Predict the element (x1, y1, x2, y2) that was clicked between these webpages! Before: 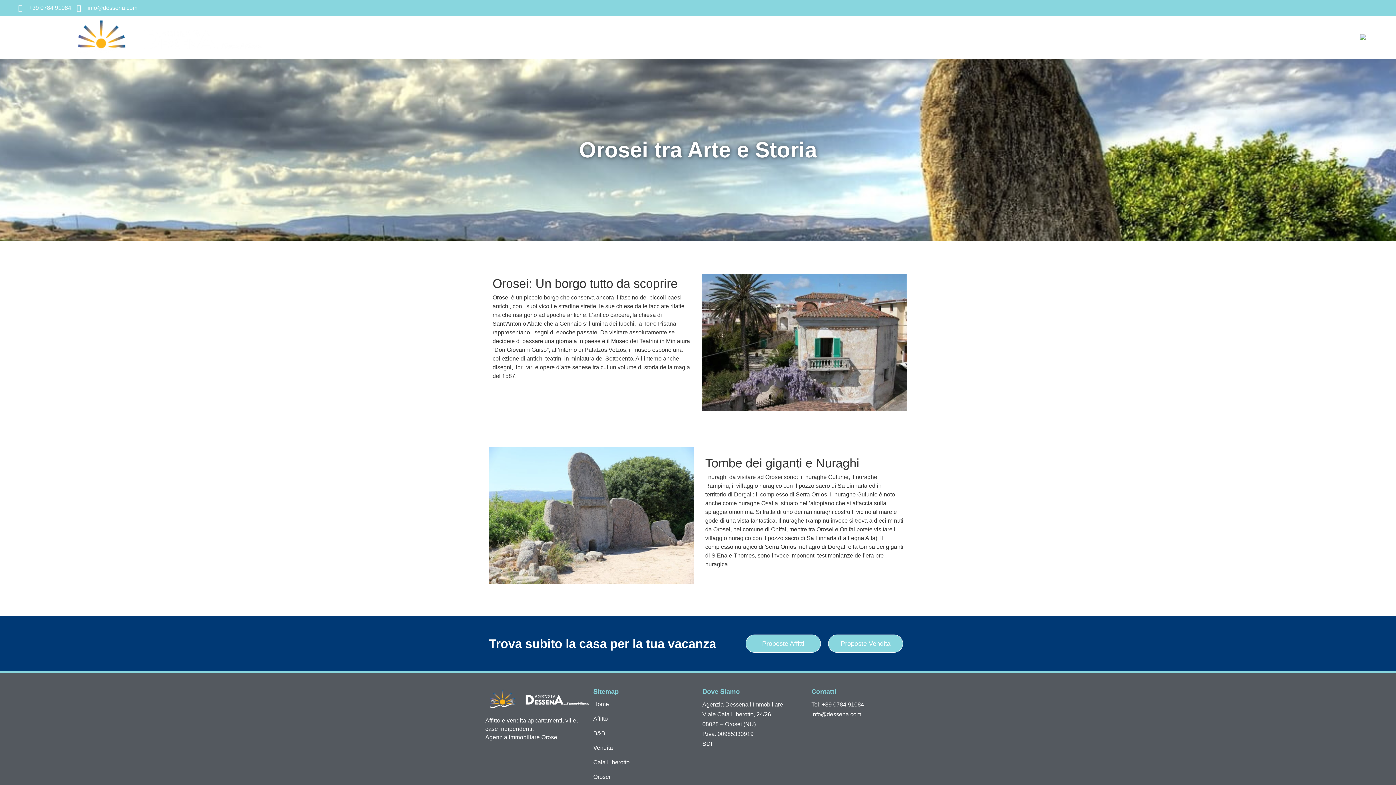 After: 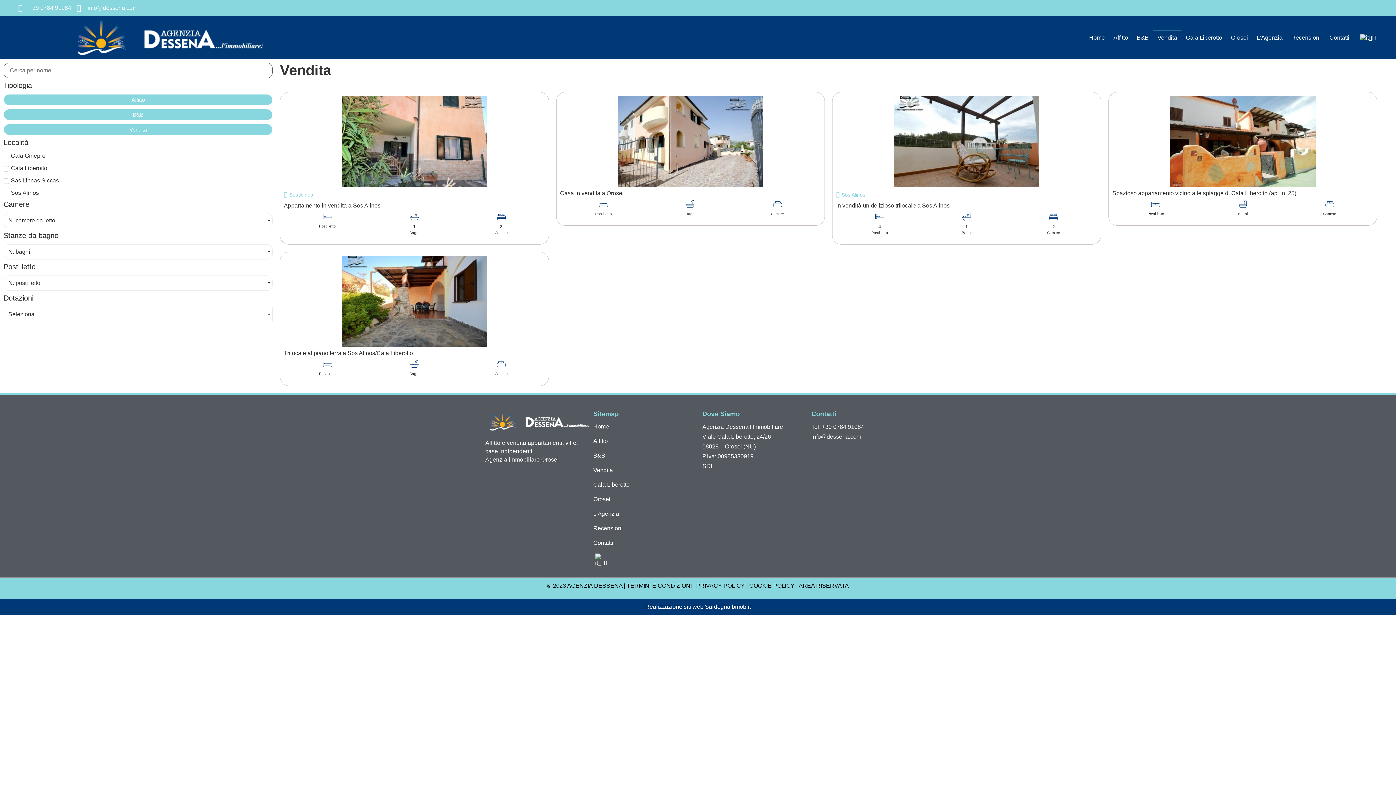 Action: bbox: (1153, 30, 1181, 44) label: Vendita